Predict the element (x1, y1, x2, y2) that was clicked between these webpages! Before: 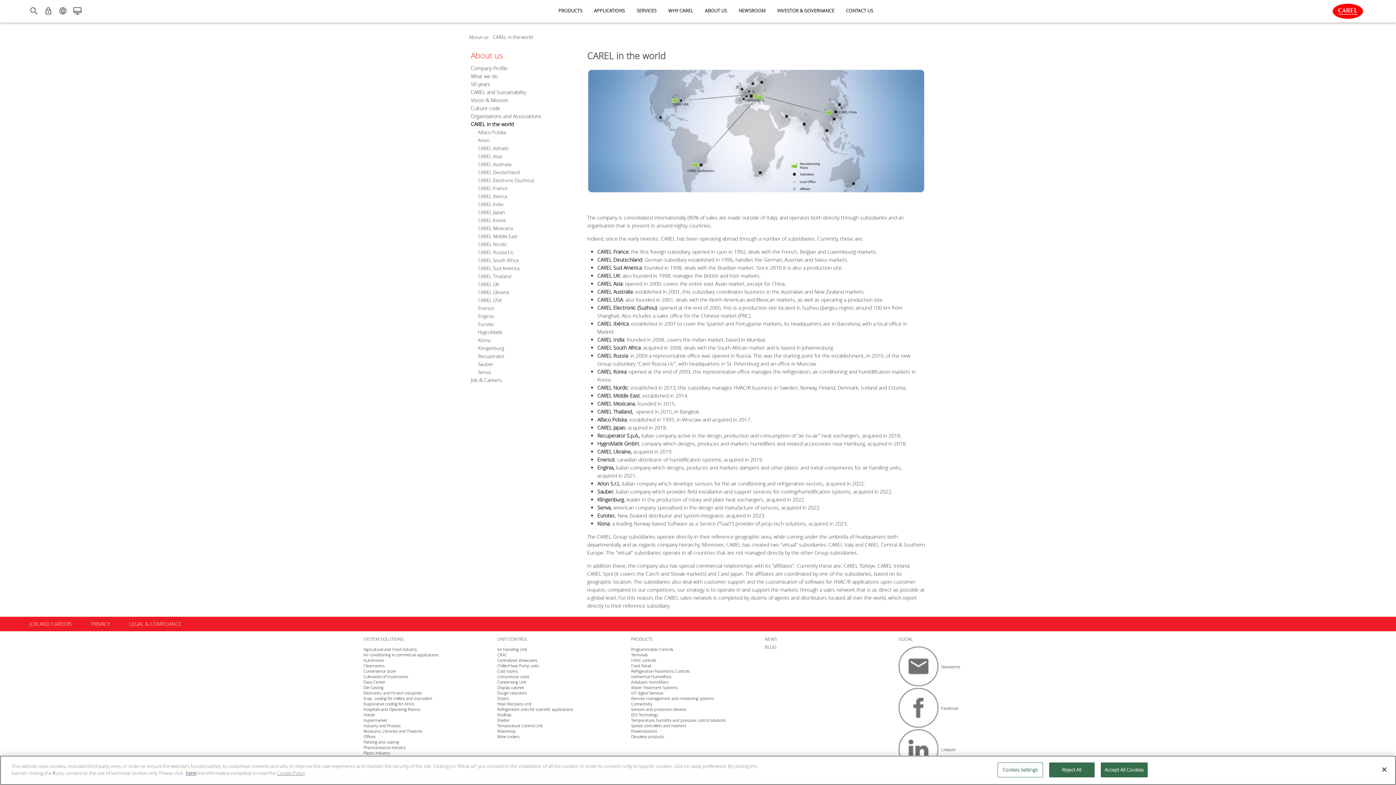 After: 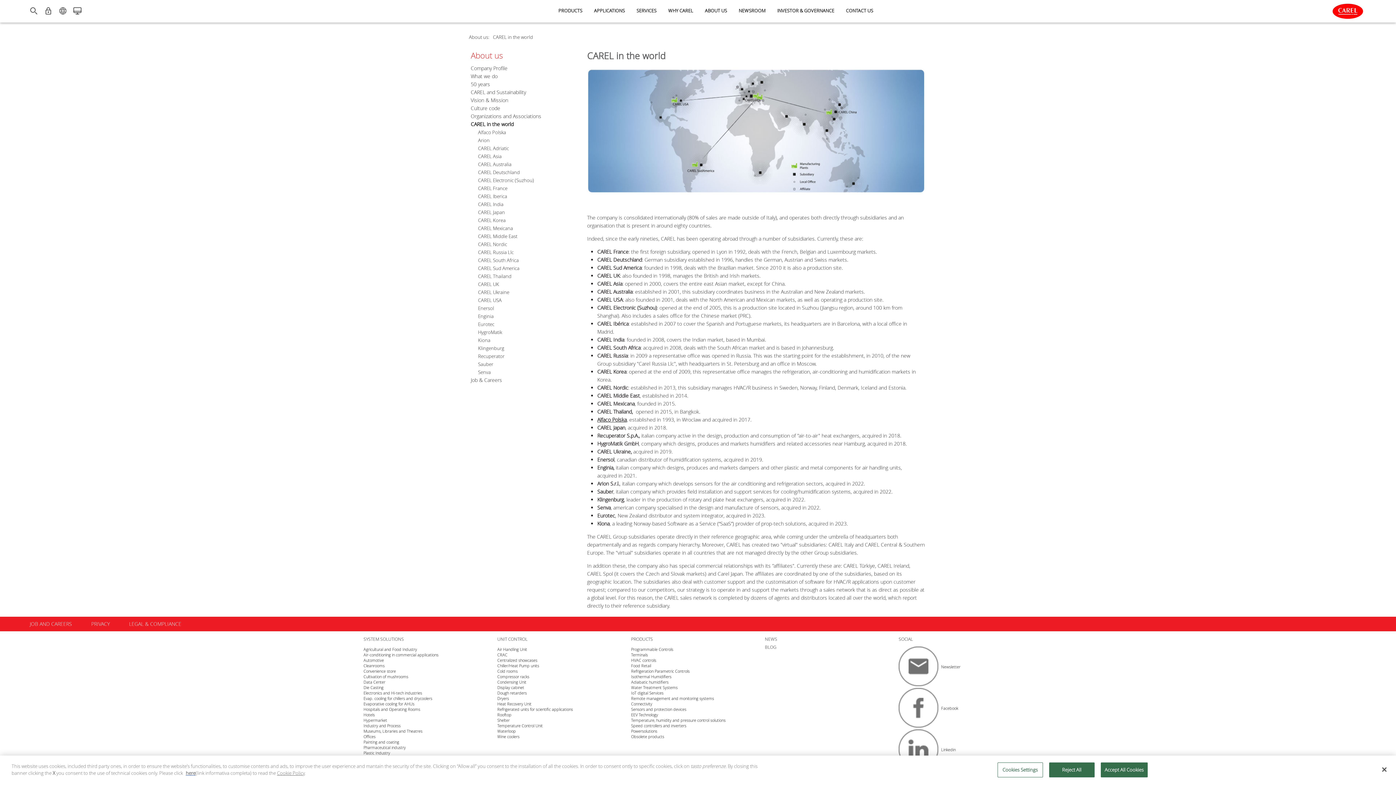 Action: bbox: (597, 416, 626, 423) label: Alfaco Polska